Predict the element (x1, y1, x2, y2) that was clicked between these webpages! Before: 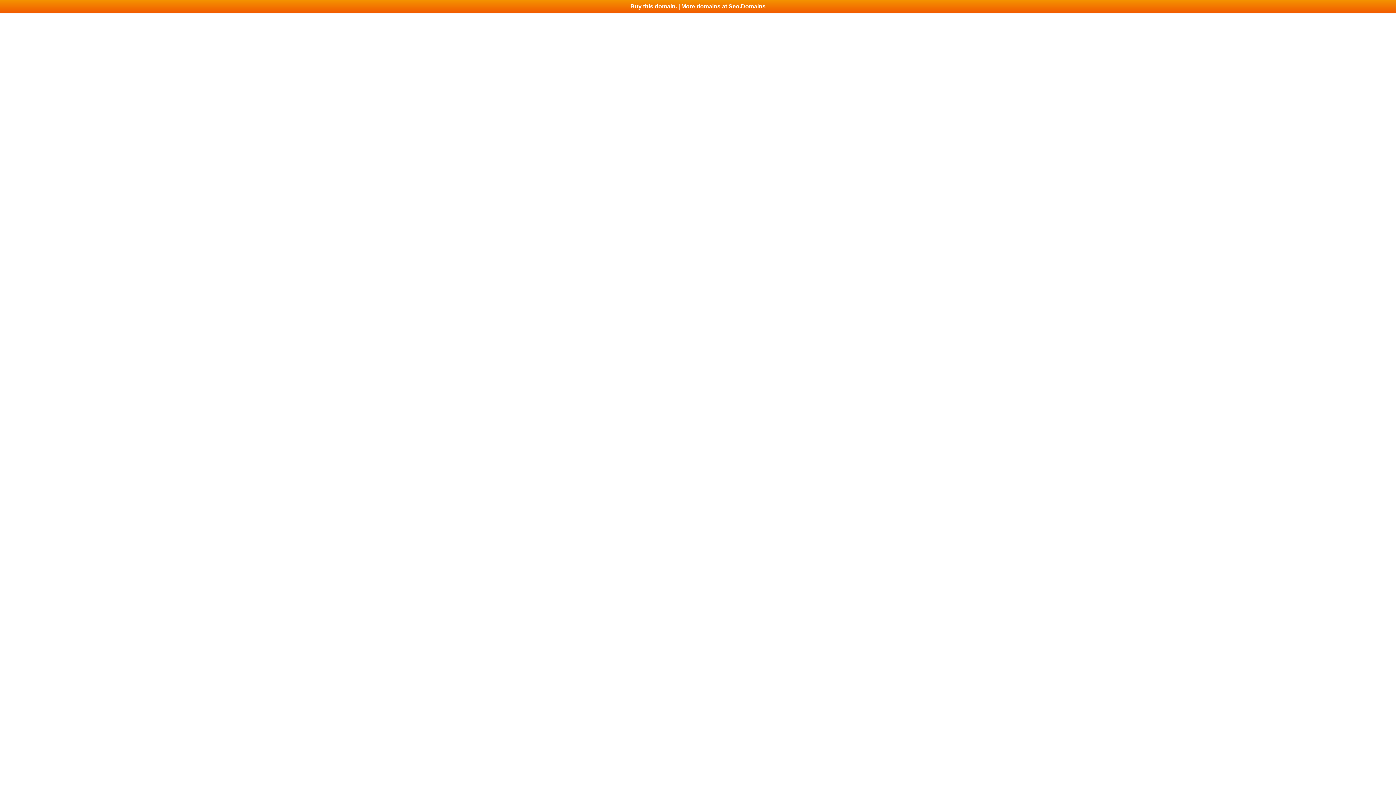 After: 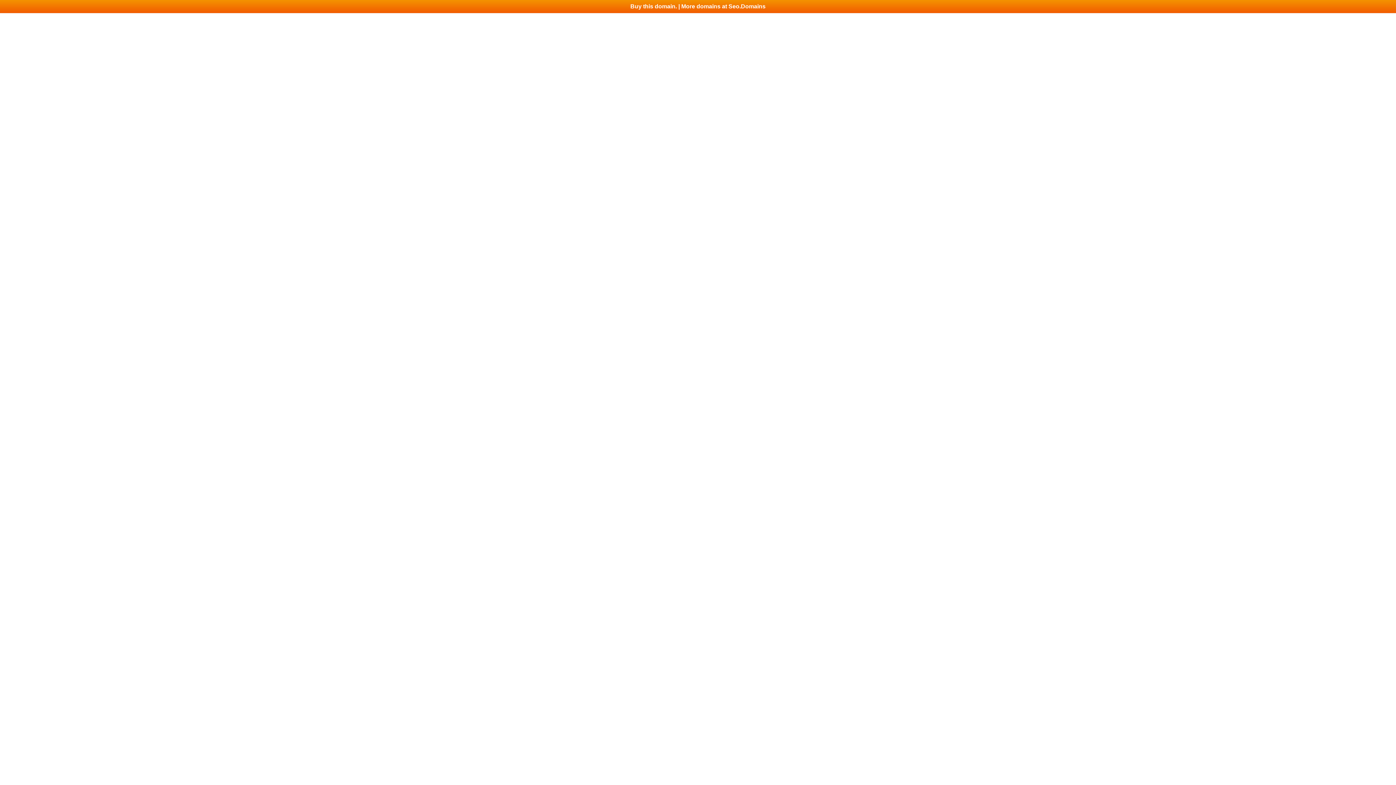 Action: label: Buy this domain. | More domains at Seo.Domains bbox: (0, 0, 1396, 13)